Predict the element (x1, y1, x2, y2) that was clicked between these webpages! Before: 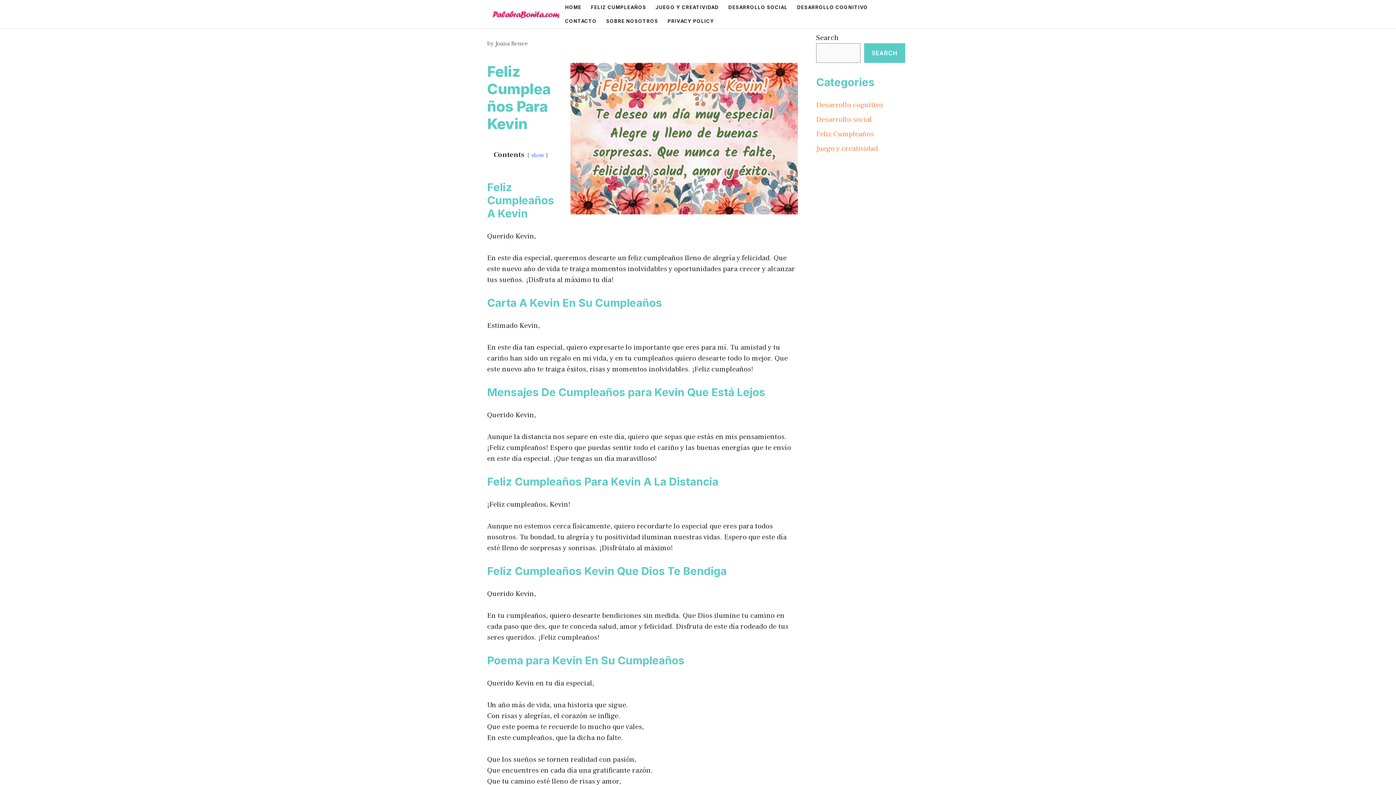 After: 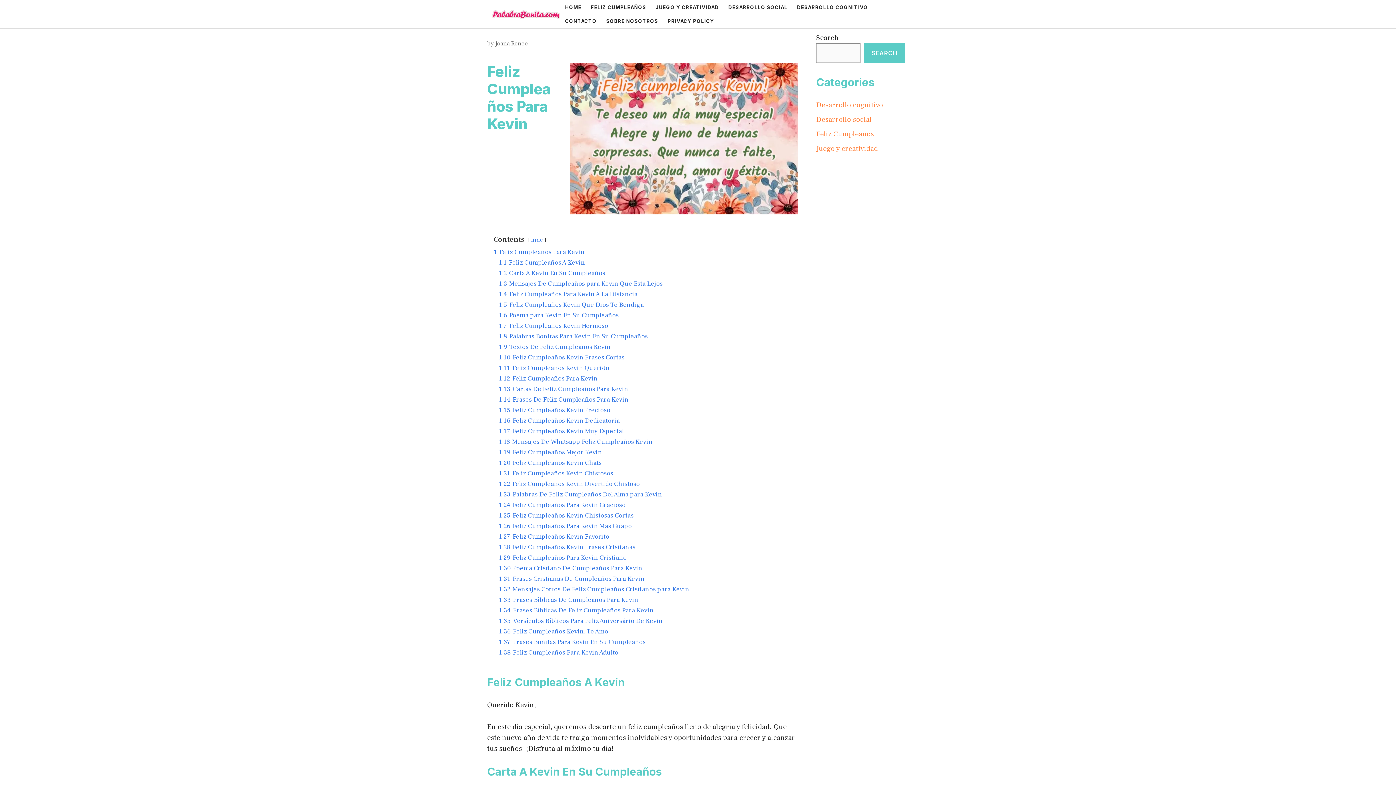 Action: bbox: (531, 151, 544, 158) label: show